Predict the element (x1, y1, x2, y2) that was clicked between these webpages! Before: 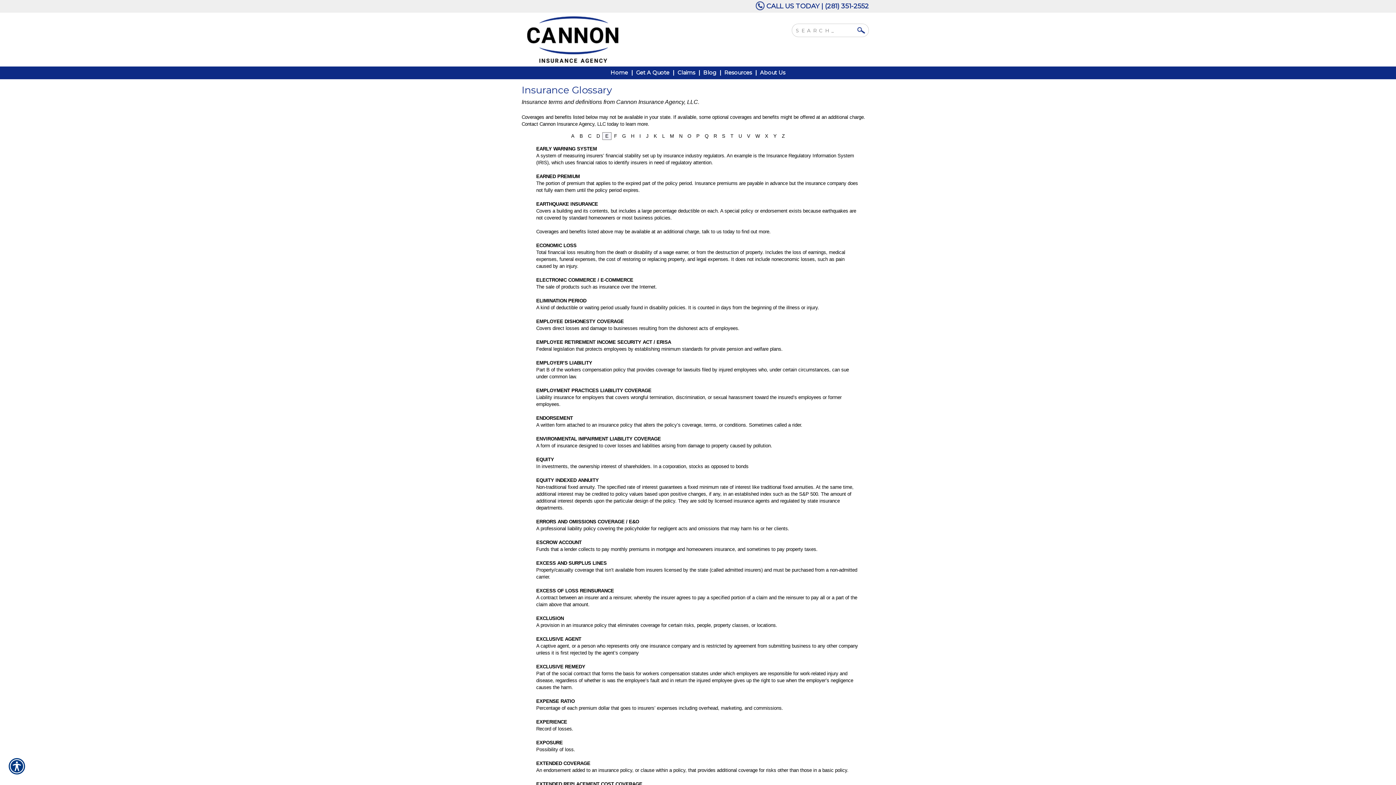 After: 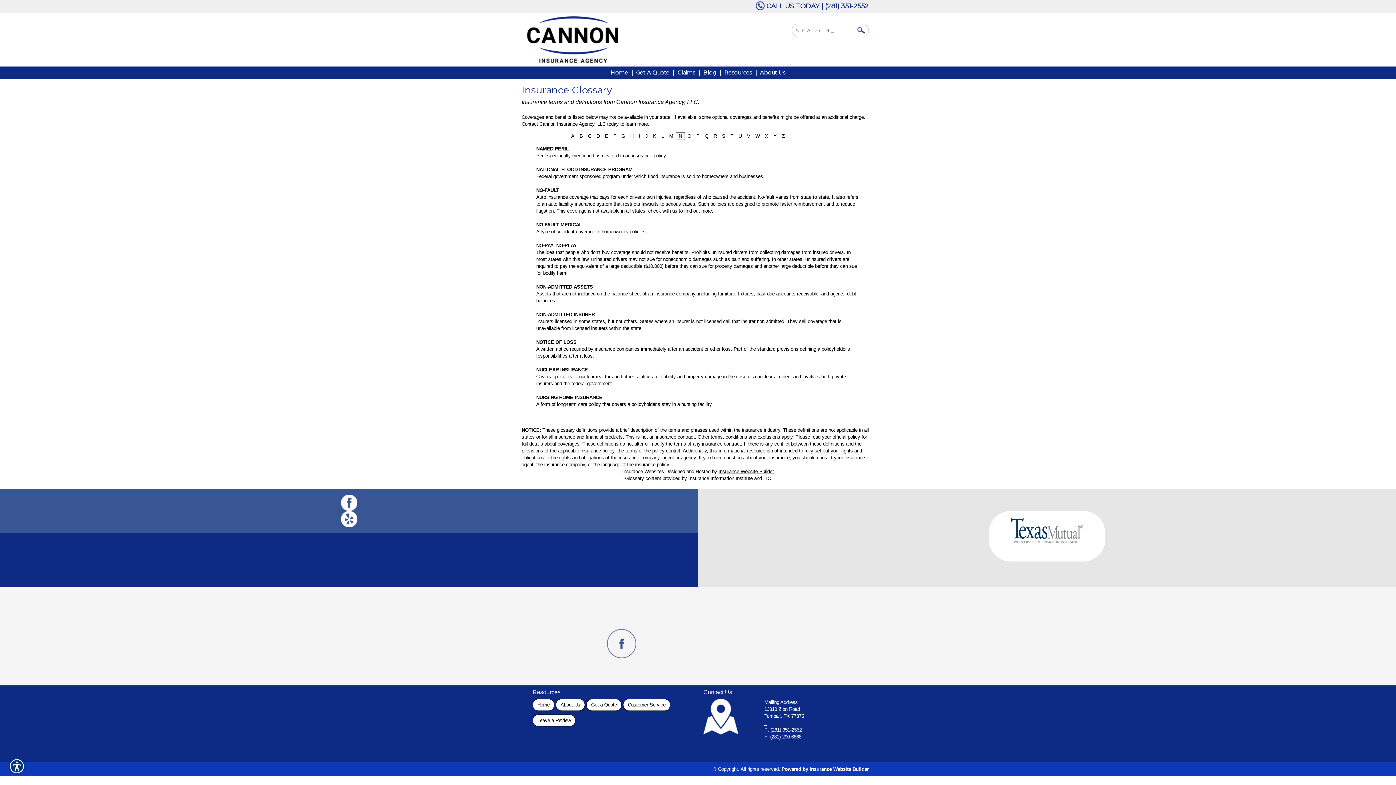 Action: bbox: (679, 133, 682, 139) label: N